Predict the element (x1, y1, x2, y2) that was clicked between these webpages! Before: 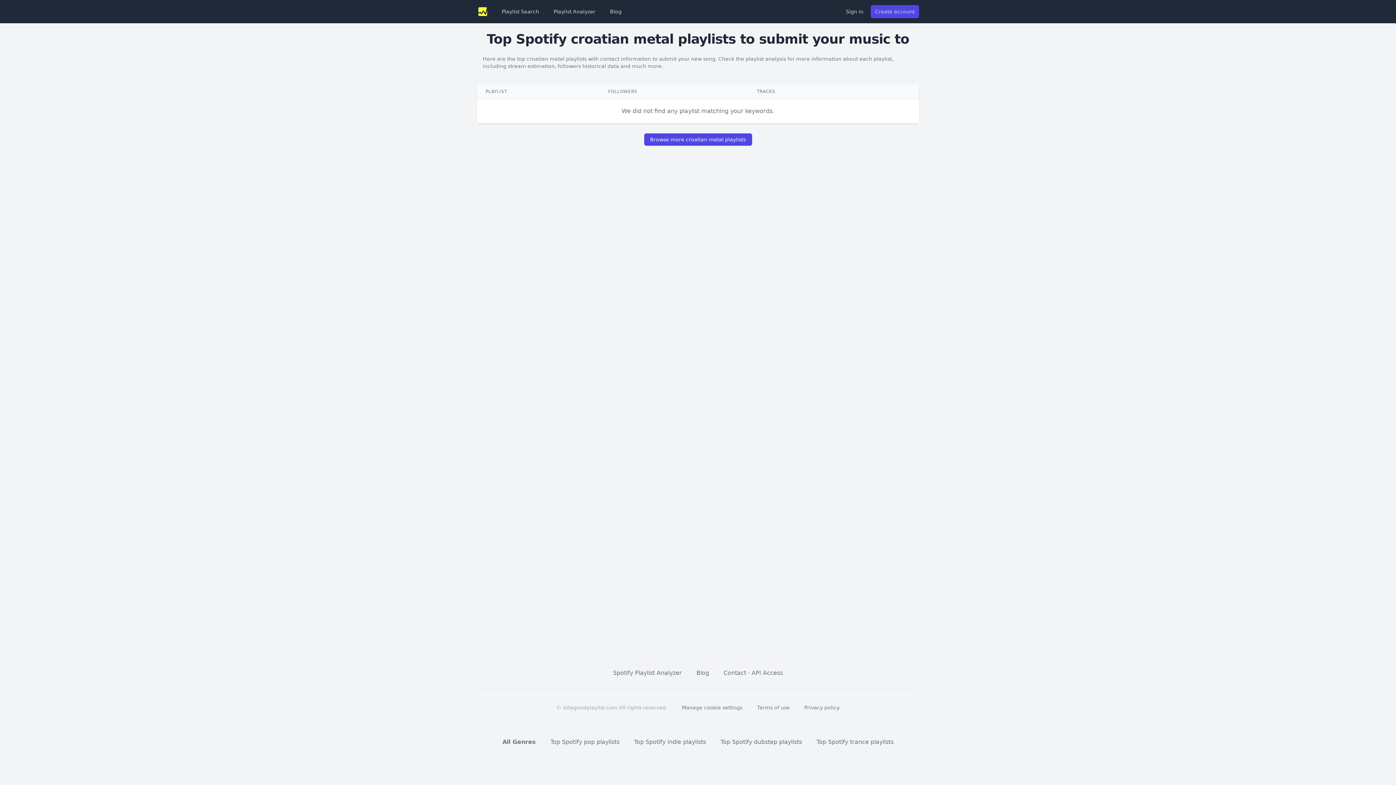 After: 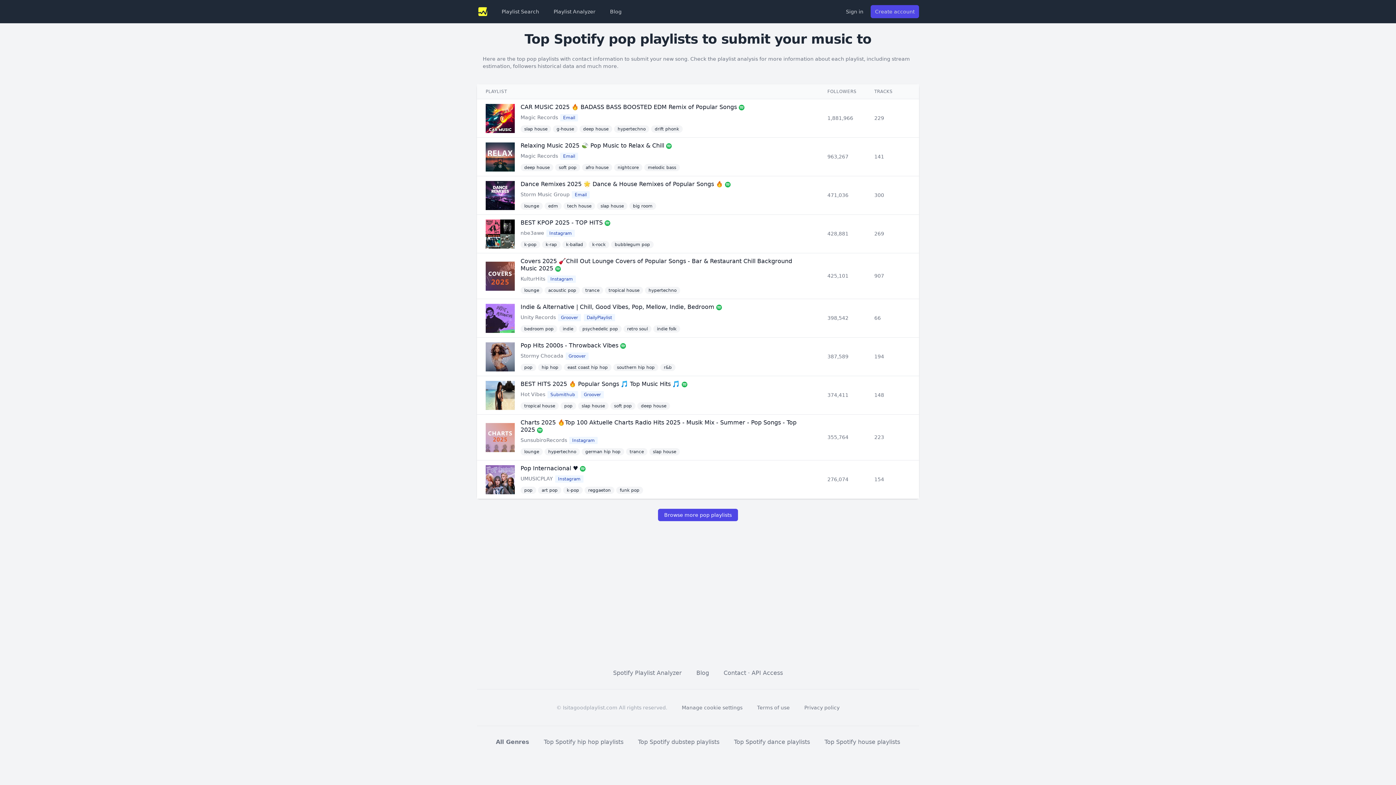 Action: bbox: (550, 738, 619, 745) label: Top Spotify pop playlists